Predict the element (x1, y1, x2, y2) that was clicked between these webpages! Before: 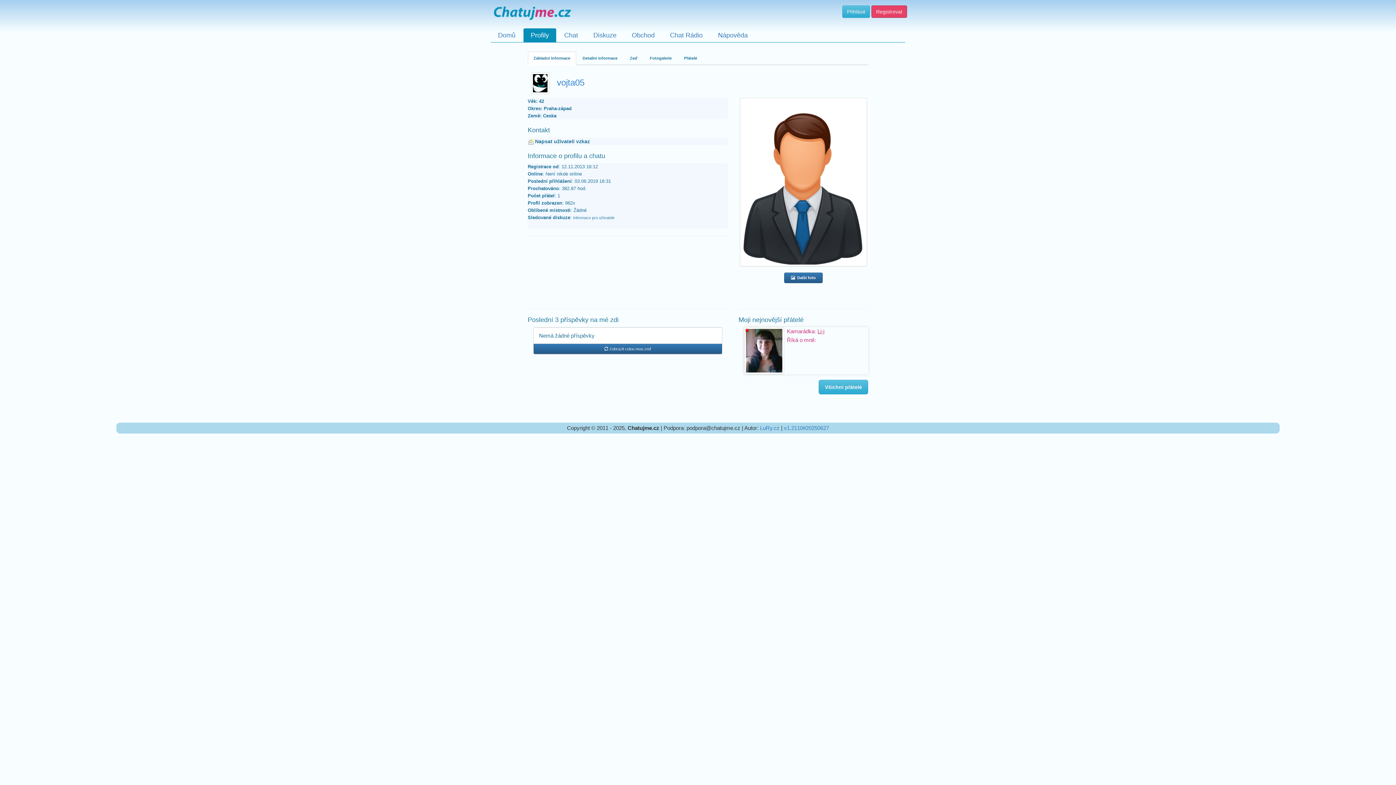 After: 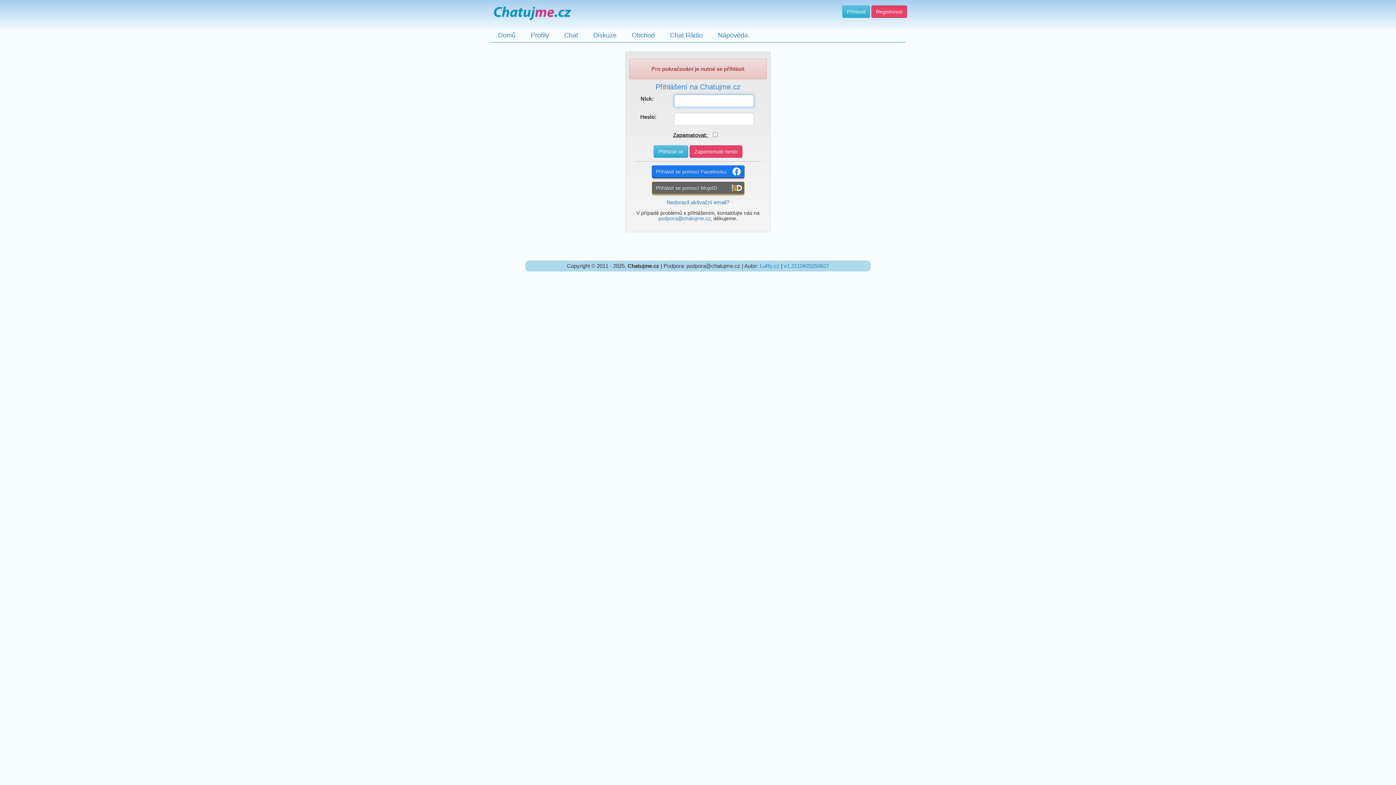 Action: bbox: (535, 139, 590, 144) label: Napsat uživateli vzkaz